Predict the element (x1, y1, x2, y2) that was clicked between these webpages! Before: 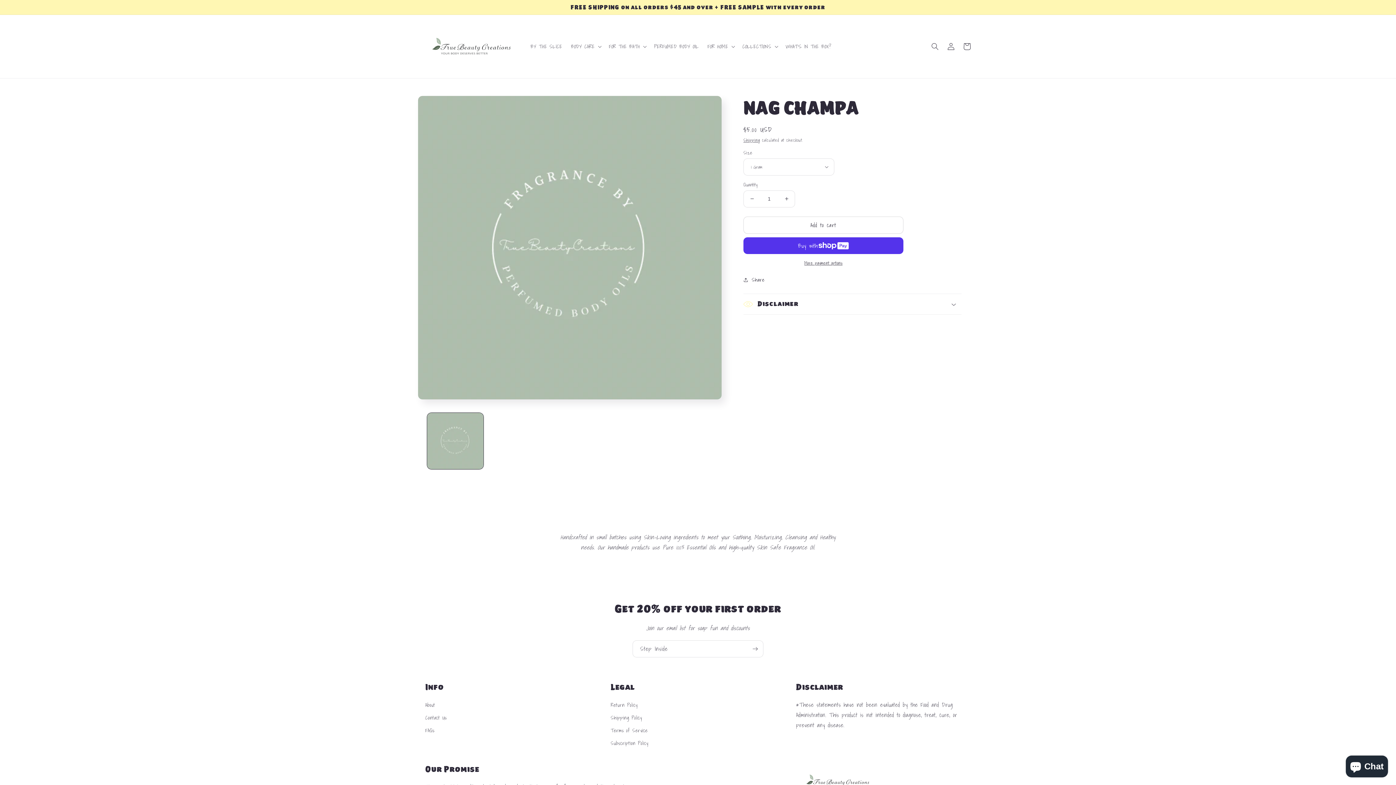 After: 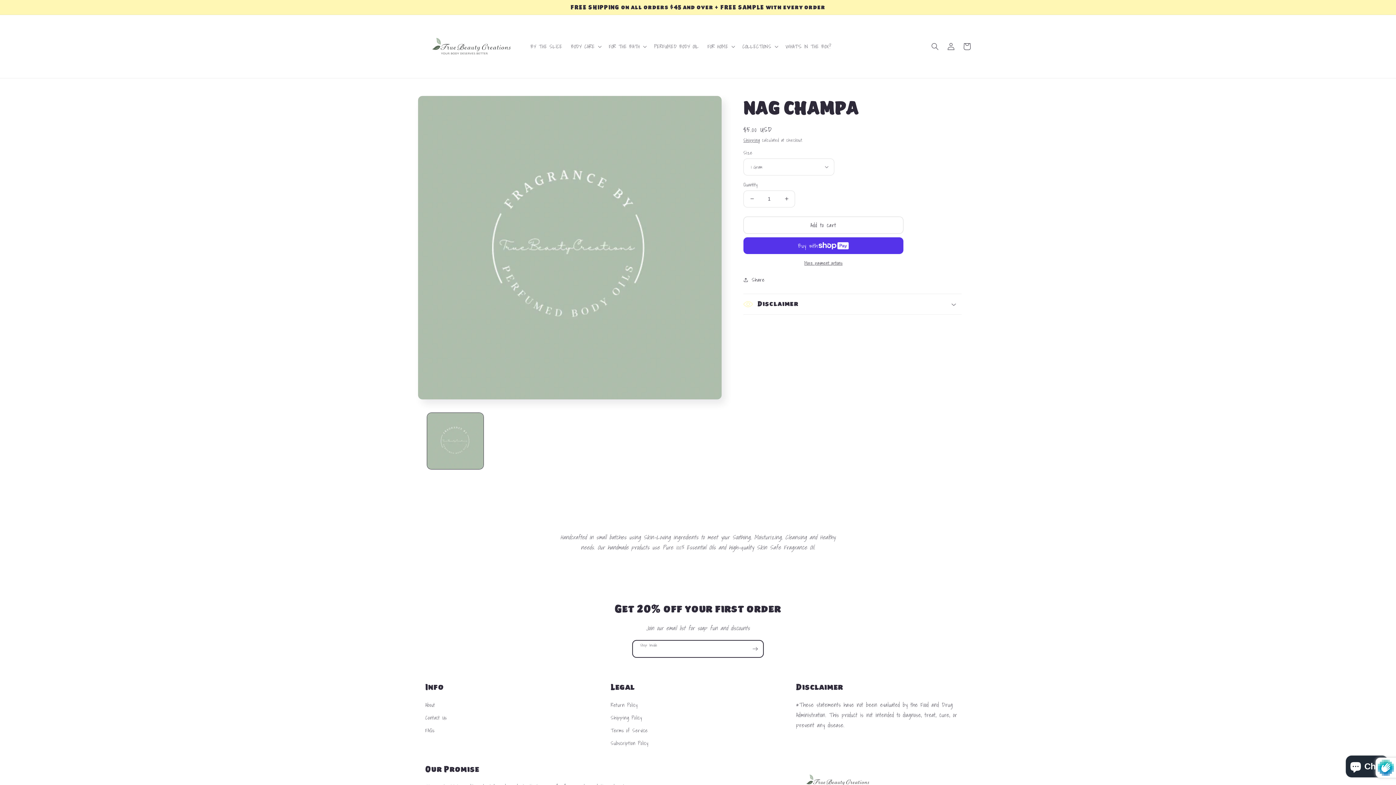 Action: bbox: (747, 640, 763, 657) label: Subscribe